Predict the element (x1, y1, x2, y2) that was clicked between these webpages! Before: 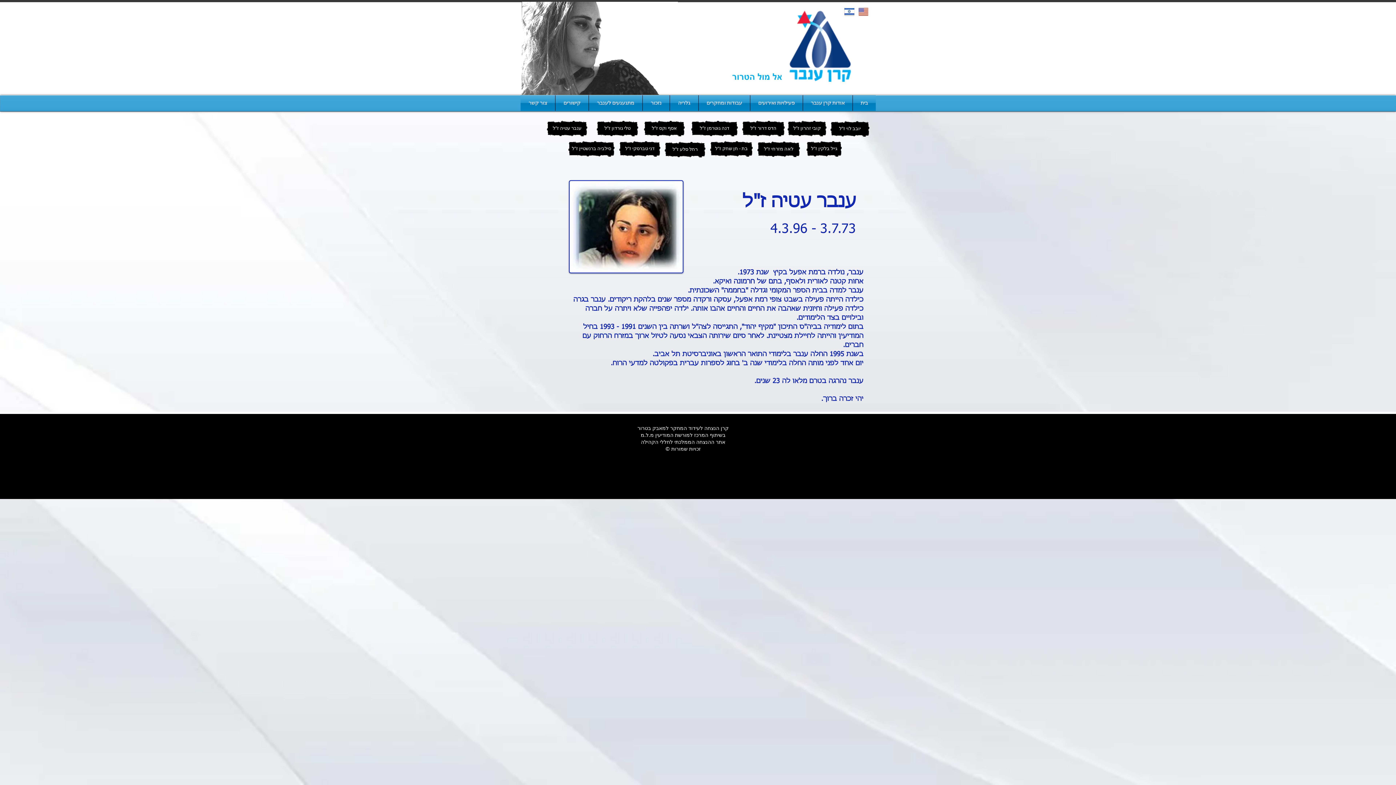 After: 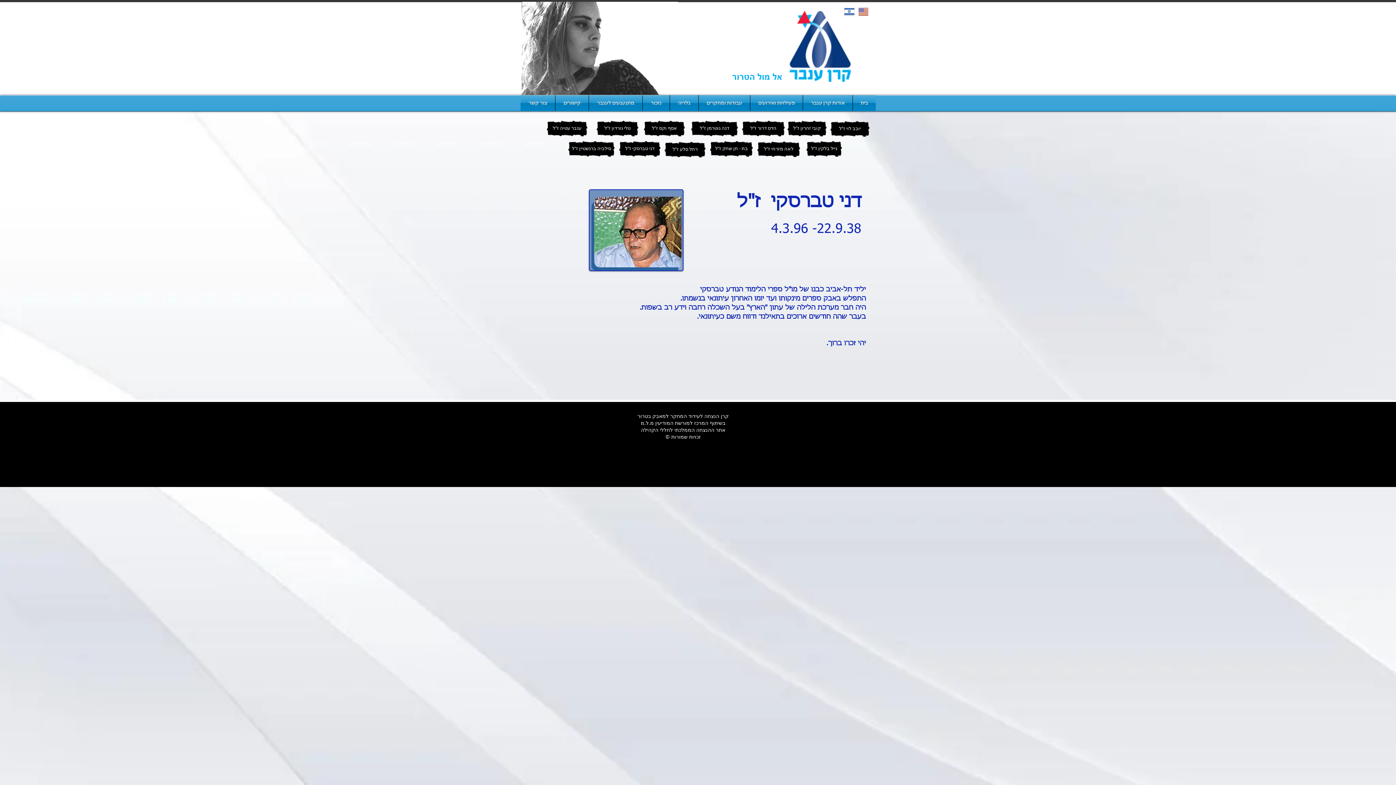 Action: label: דני טברסקי ז"ל bbox: (622, 144, 657, 153)